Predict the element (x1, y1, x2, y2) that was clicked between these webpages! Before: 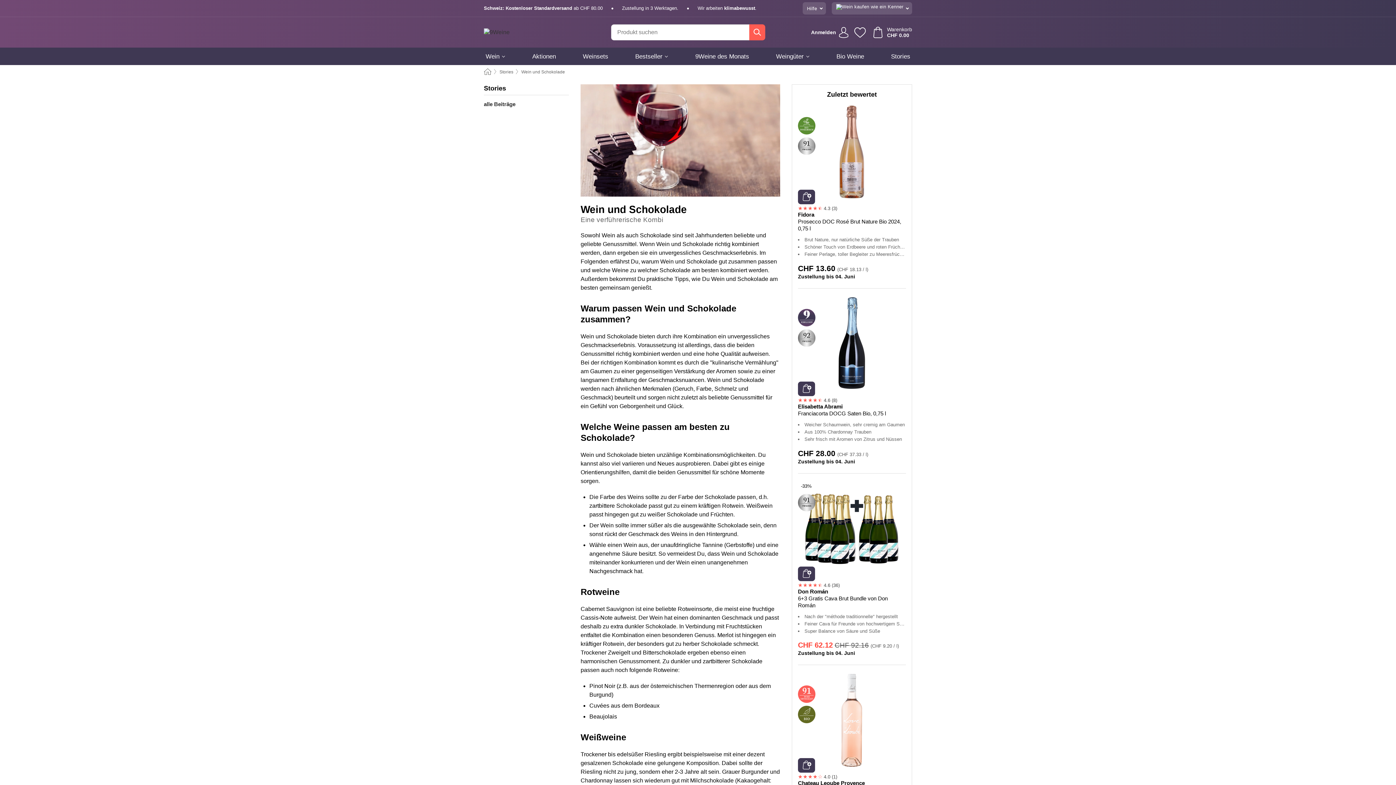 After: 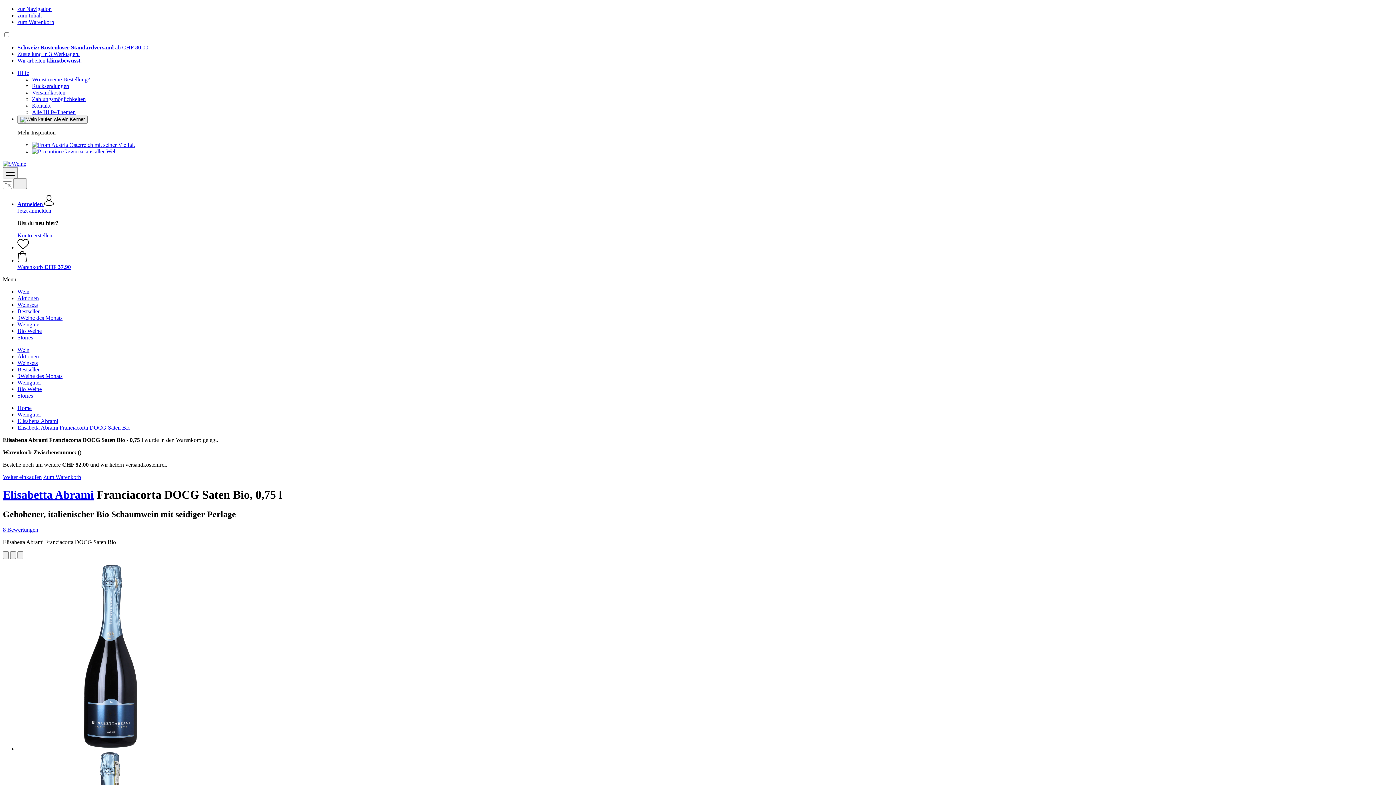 Action: bbox: (798, 381, 815, 396) label: Warenkorb